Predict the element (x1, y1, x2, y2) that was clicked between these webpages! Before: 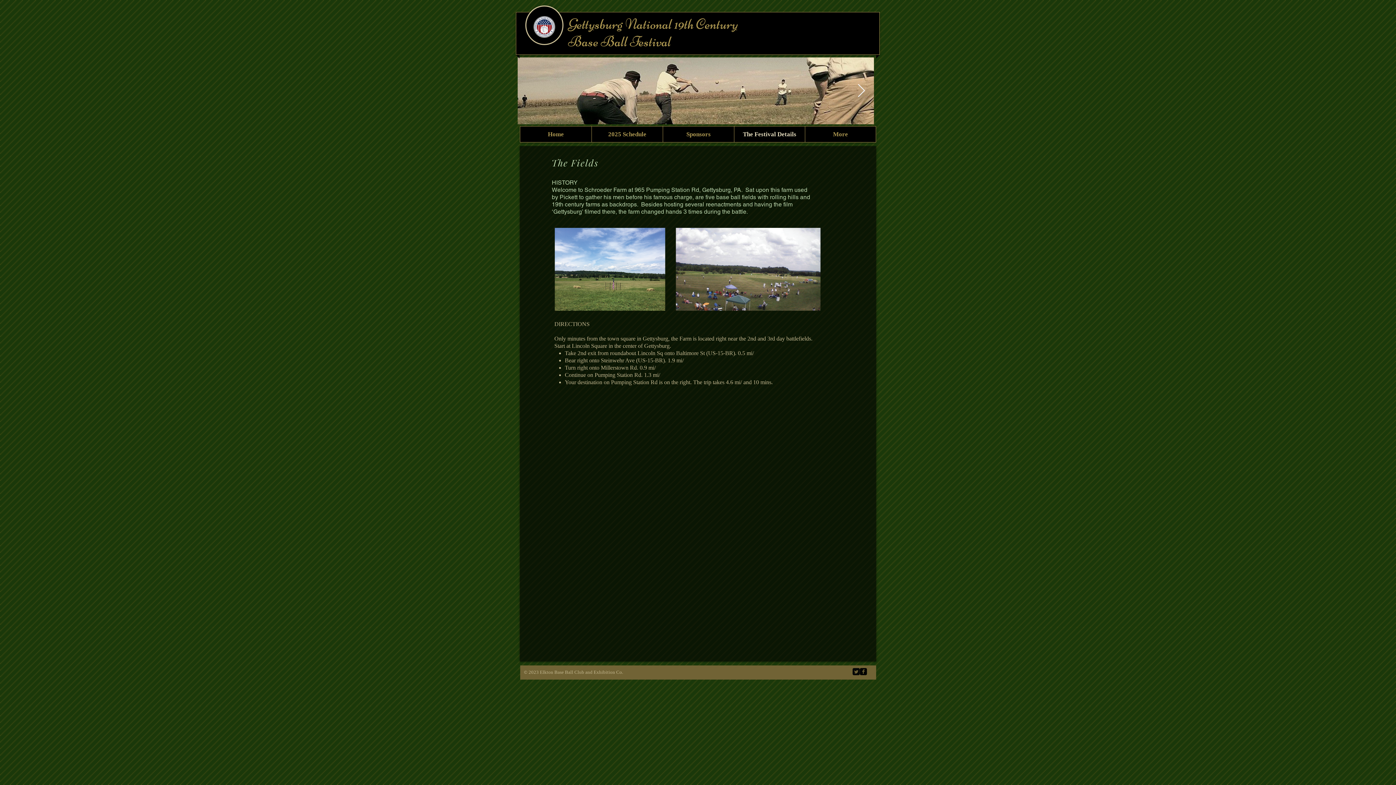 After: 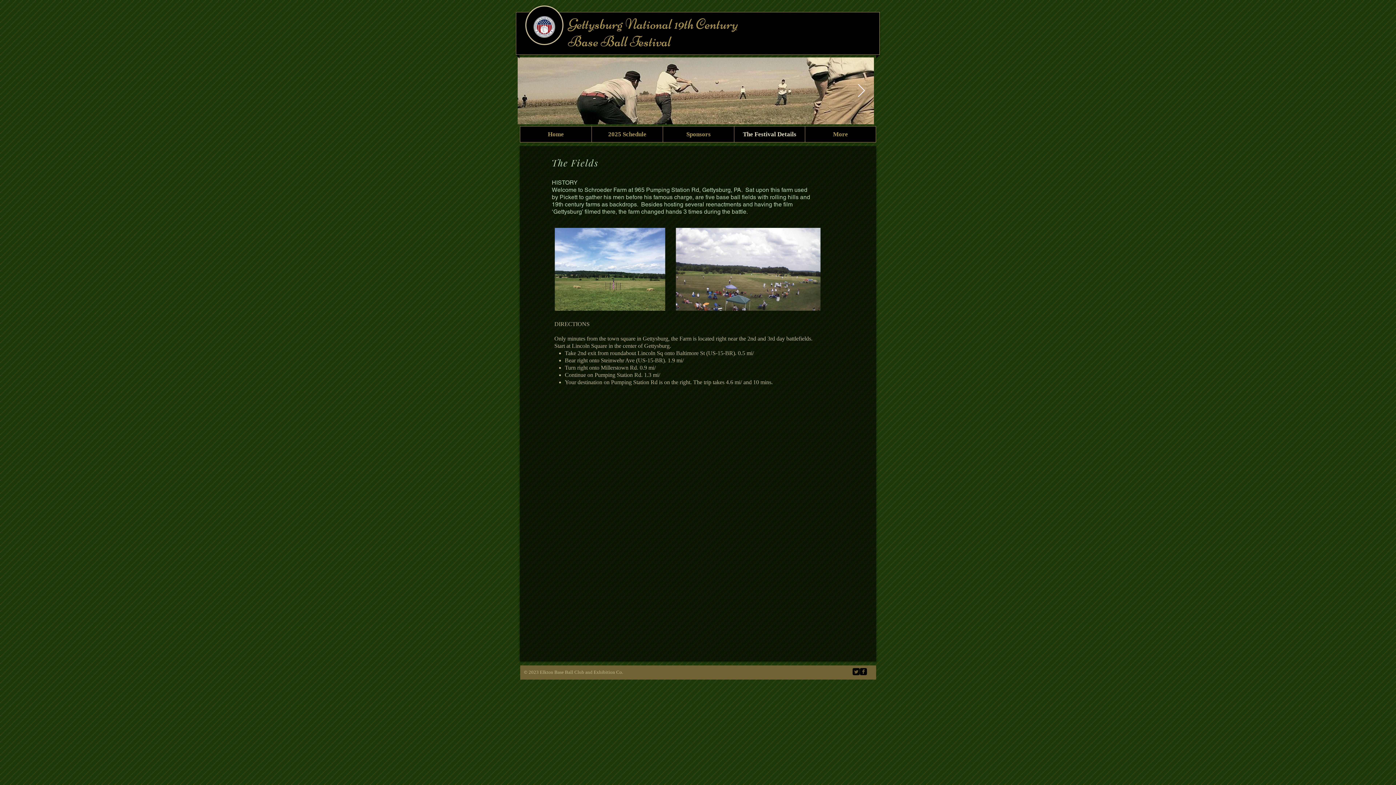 Action: label: facebook-square bbox: (860, 668, 867, 675)